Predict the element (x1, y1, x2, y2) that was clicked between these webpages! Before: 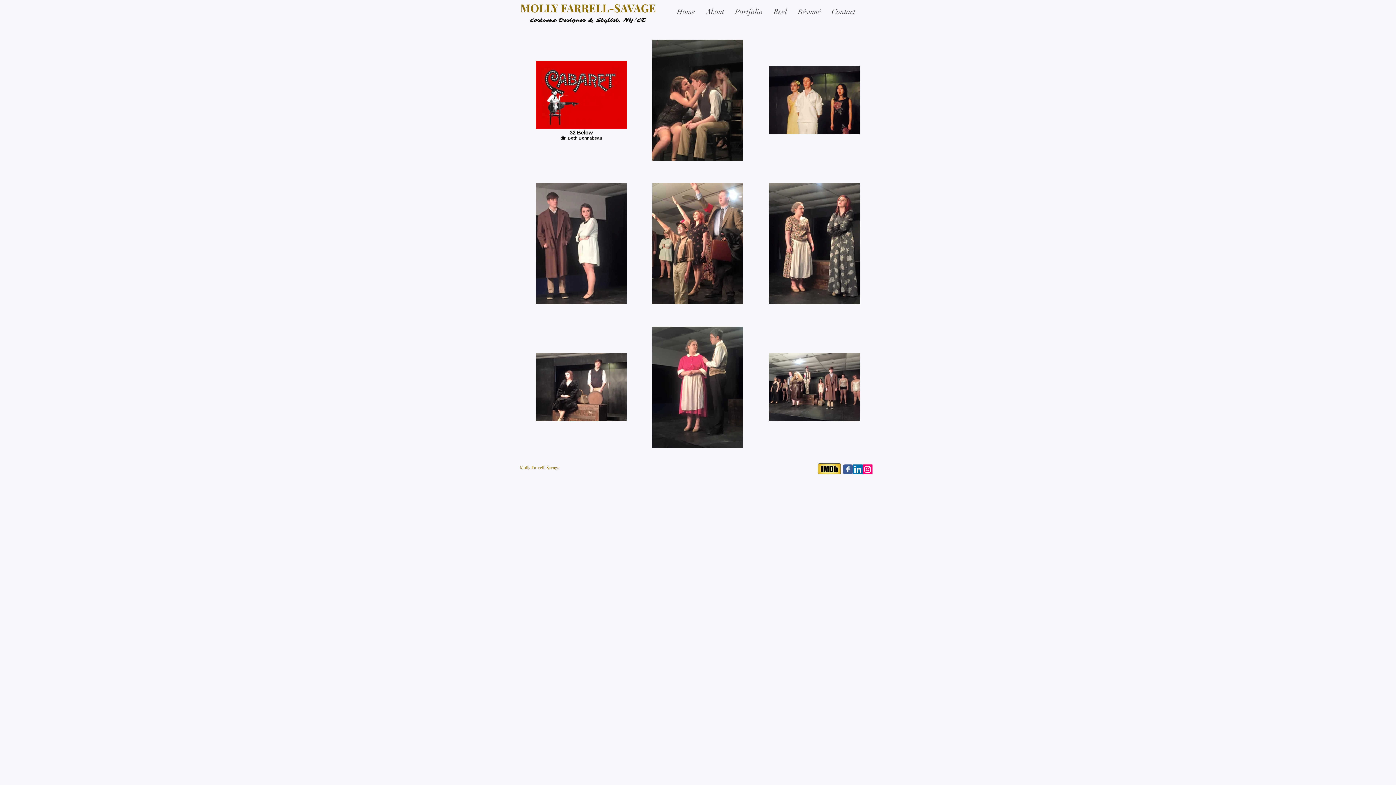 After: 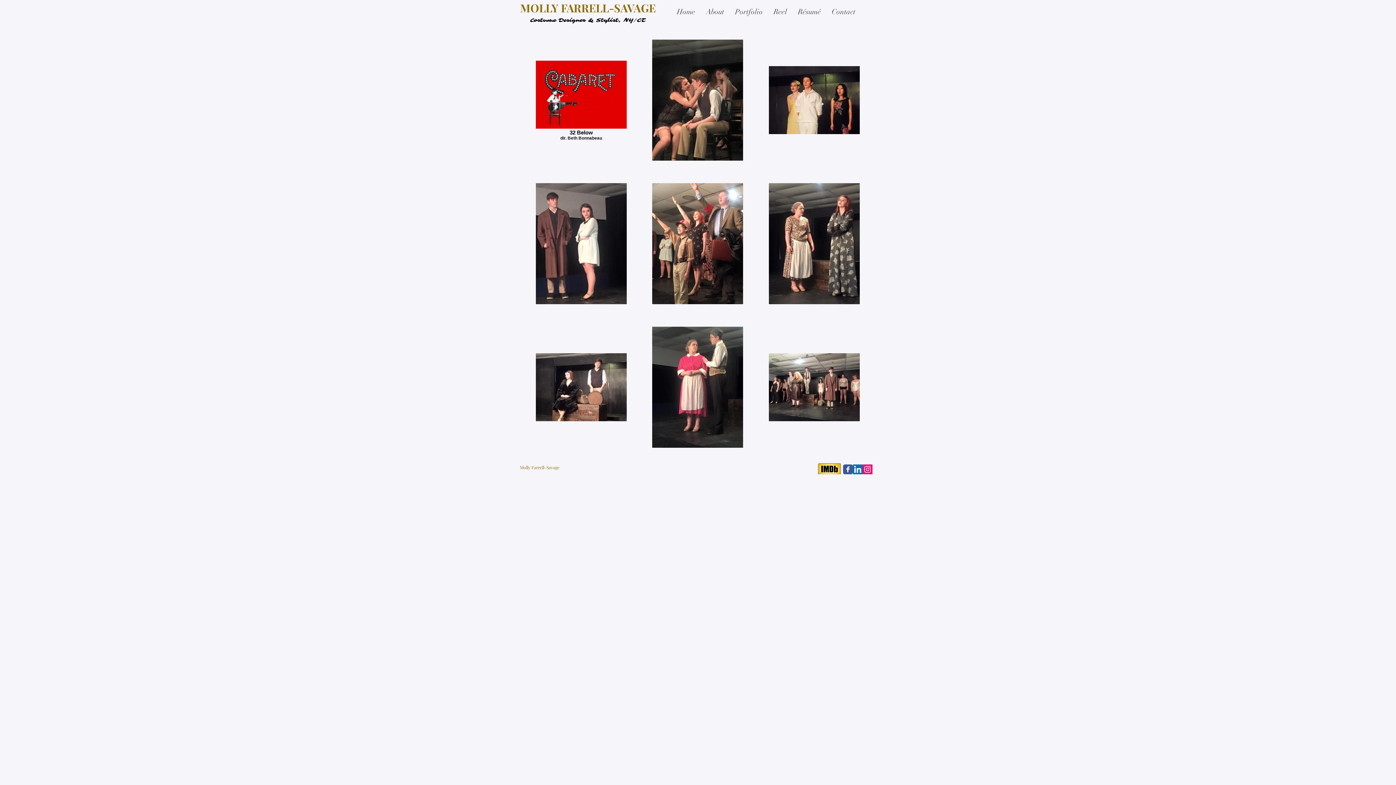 Action: bbox: (792, 4, 826, 19) label: Résumé